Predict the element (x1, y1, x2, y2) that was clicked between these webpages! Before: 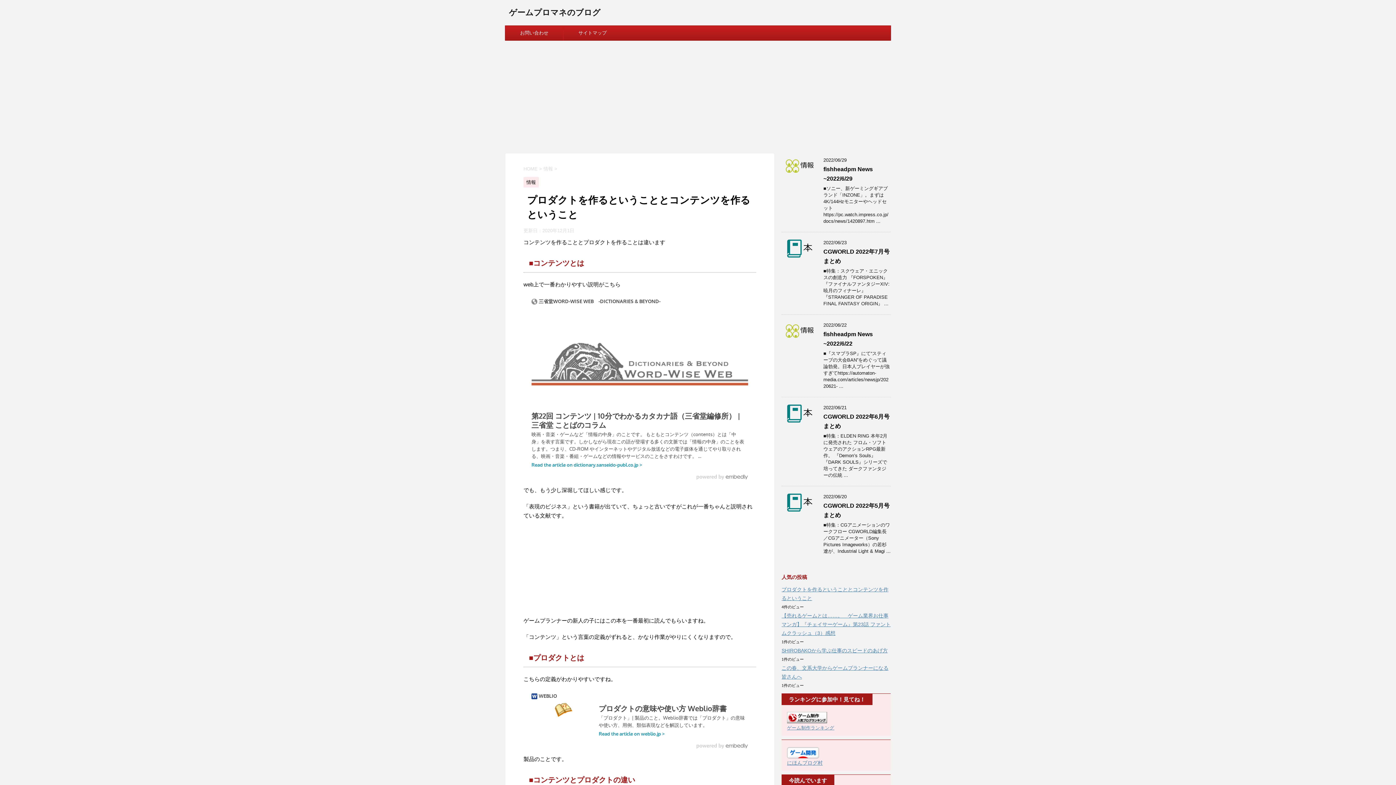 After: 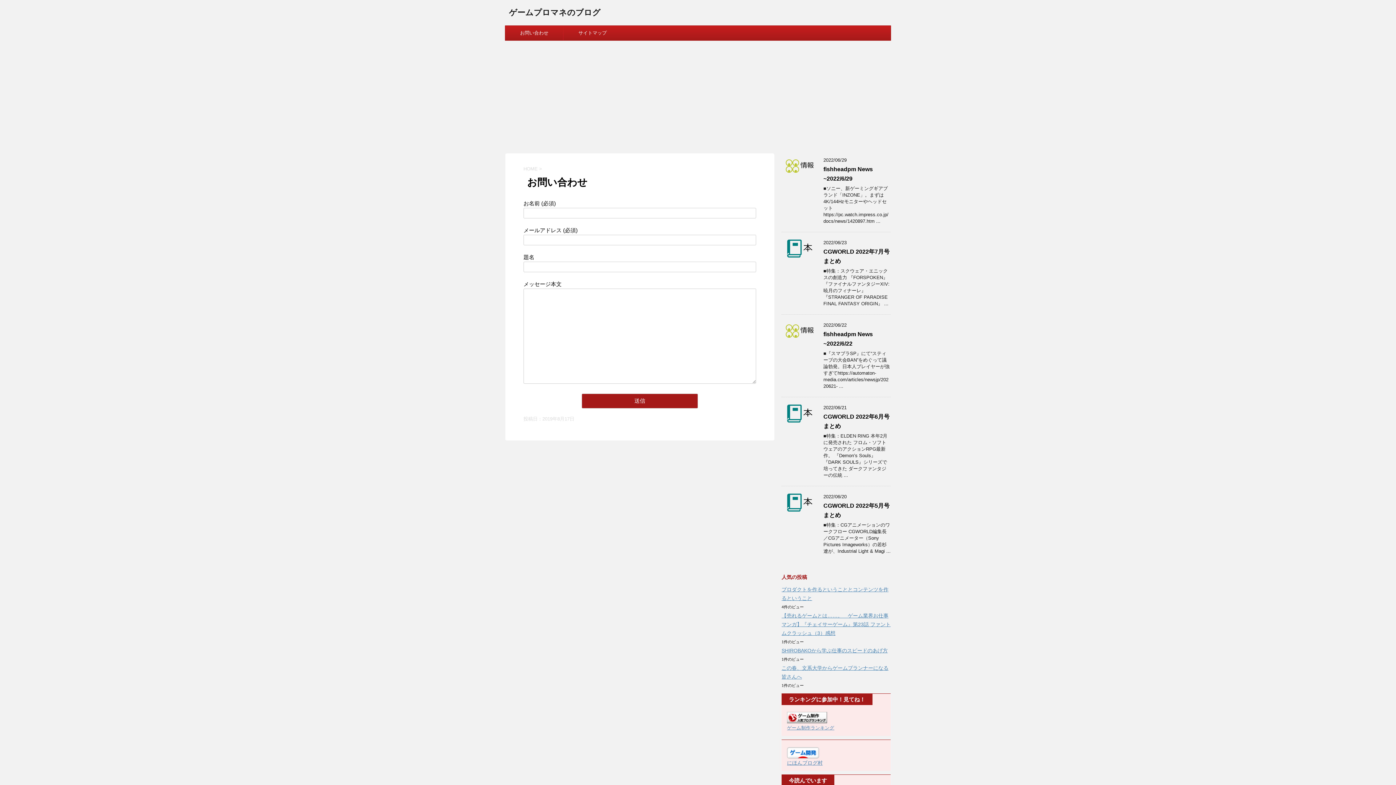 Action: bbox: (505, 25, 563, 40) label: お問い合わせ